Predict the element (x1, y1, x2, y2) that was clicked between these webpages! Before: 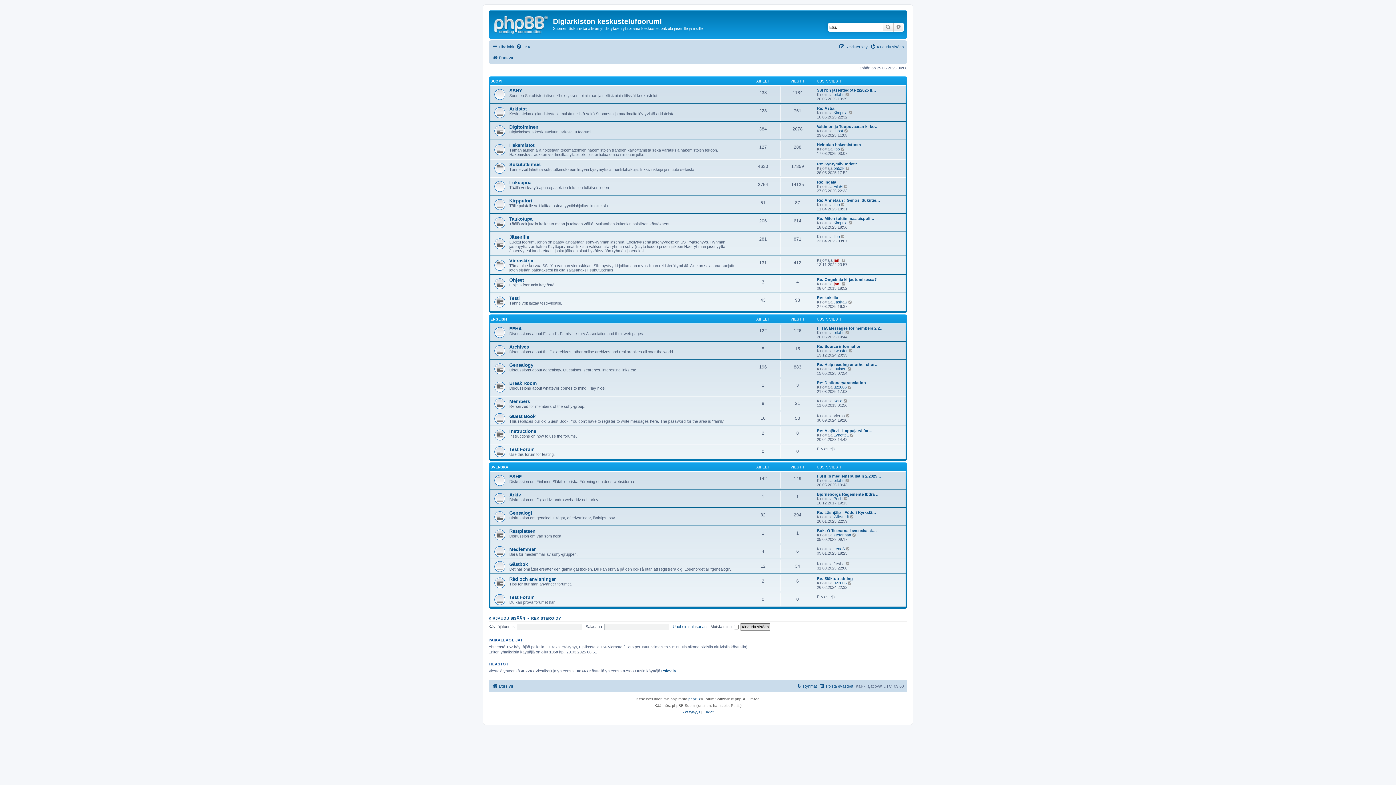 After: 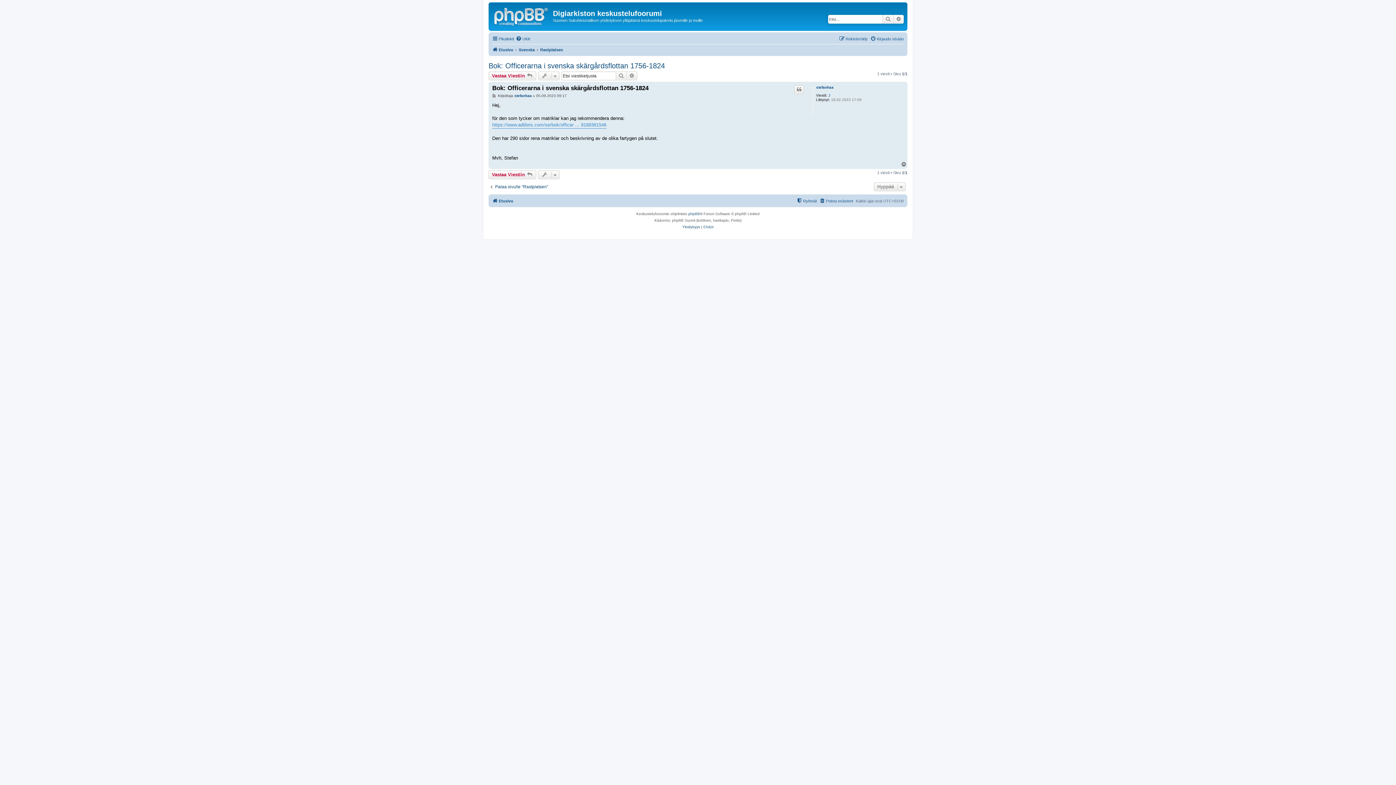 Action: label: Näytä uusin viesti bbox: (852, 533, 857, 537)